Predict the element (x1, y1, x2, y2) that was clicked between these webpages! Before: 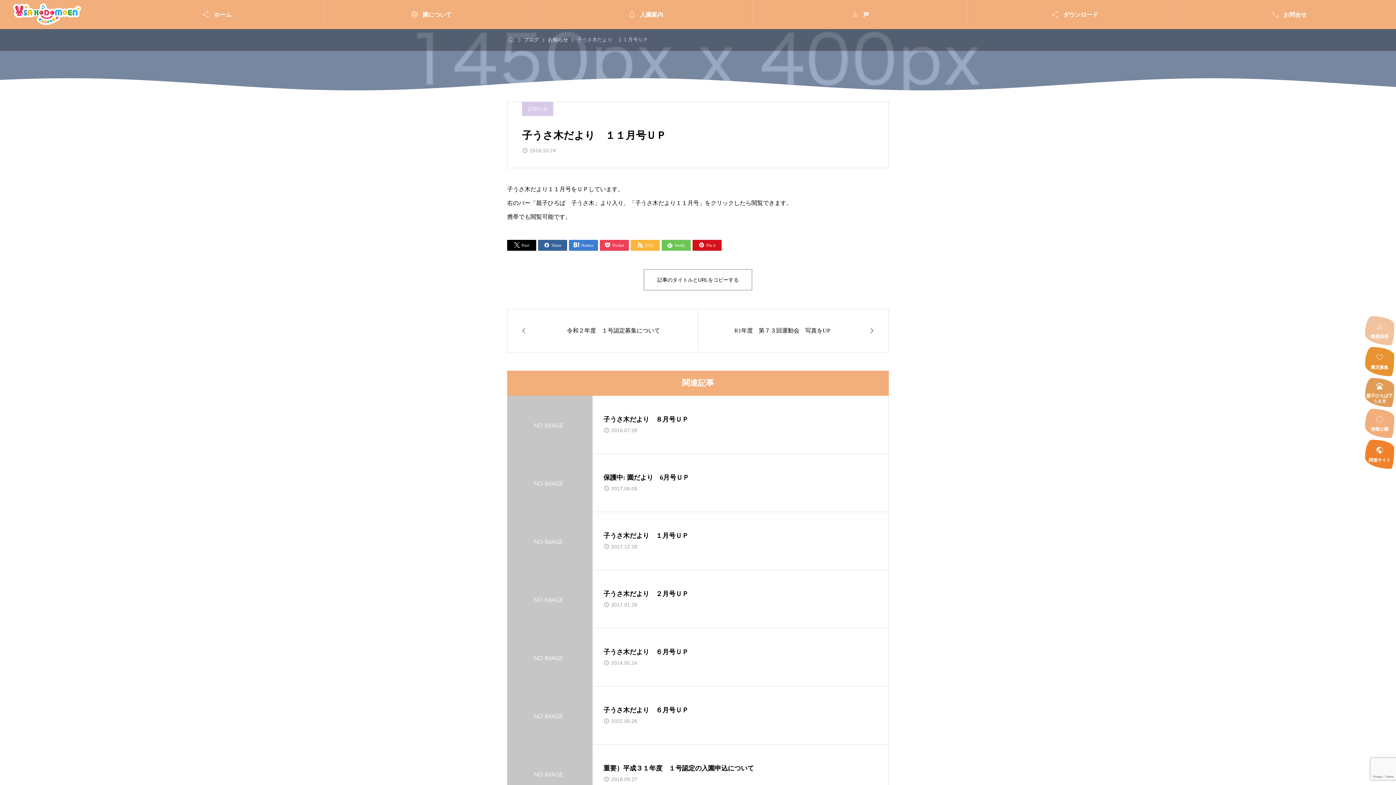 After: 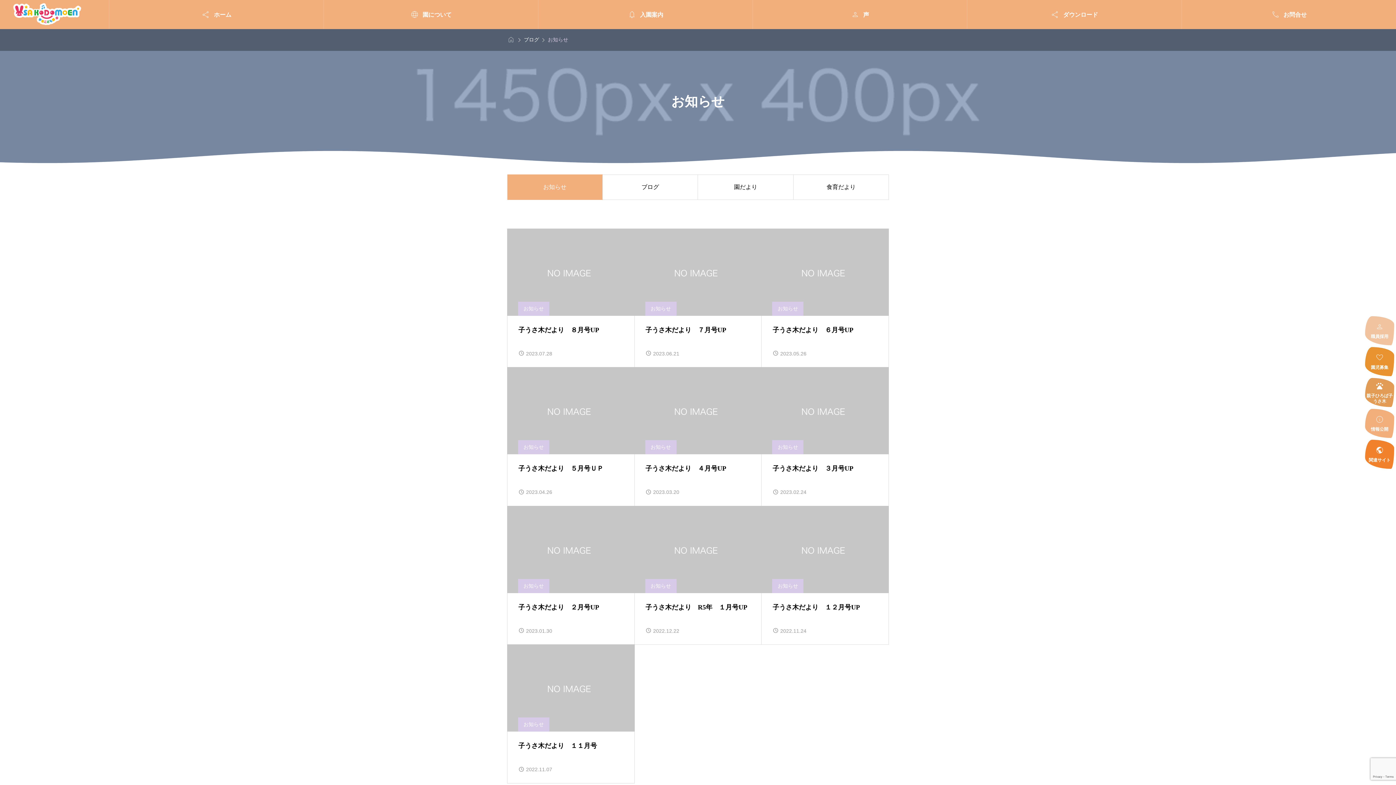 Action: label: お知らせ bbox: (548, 37, 568, 42)